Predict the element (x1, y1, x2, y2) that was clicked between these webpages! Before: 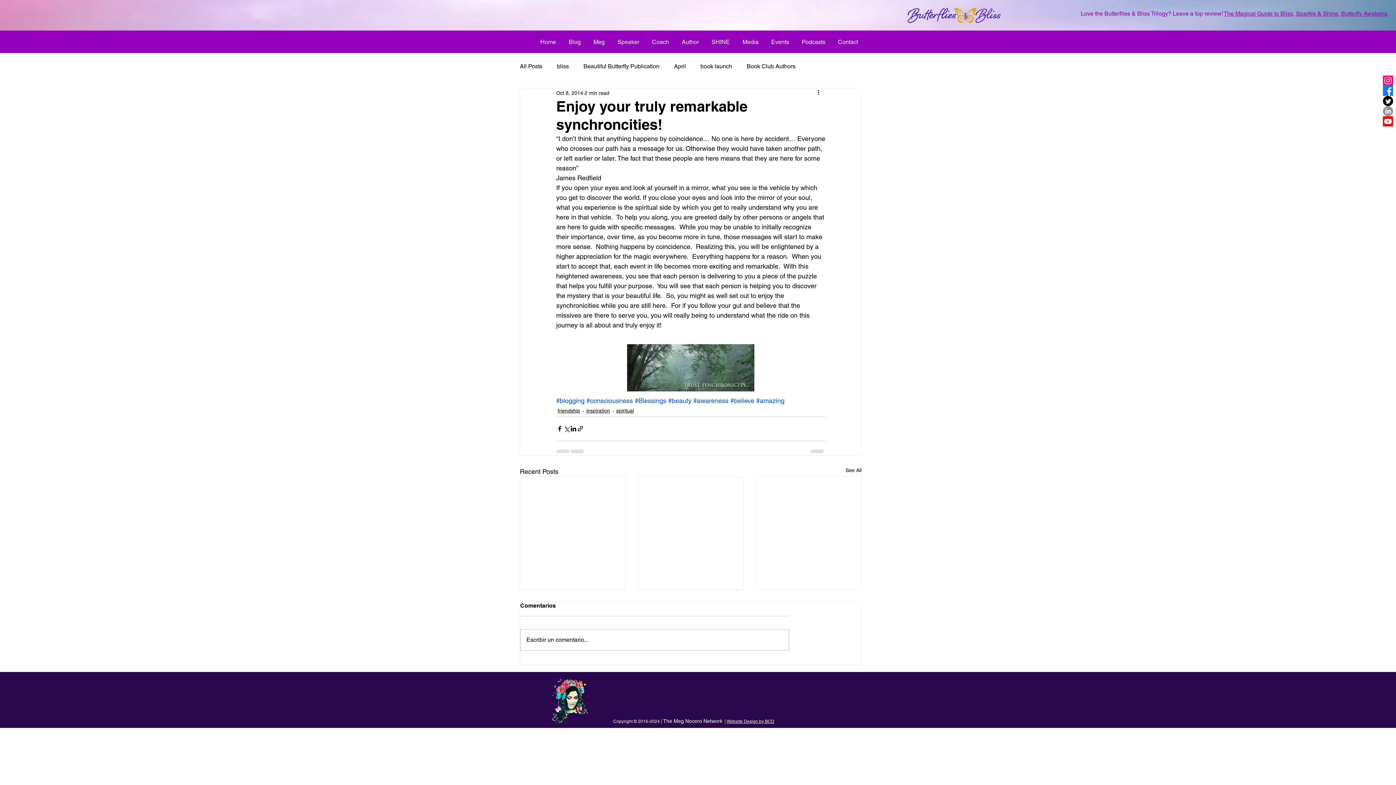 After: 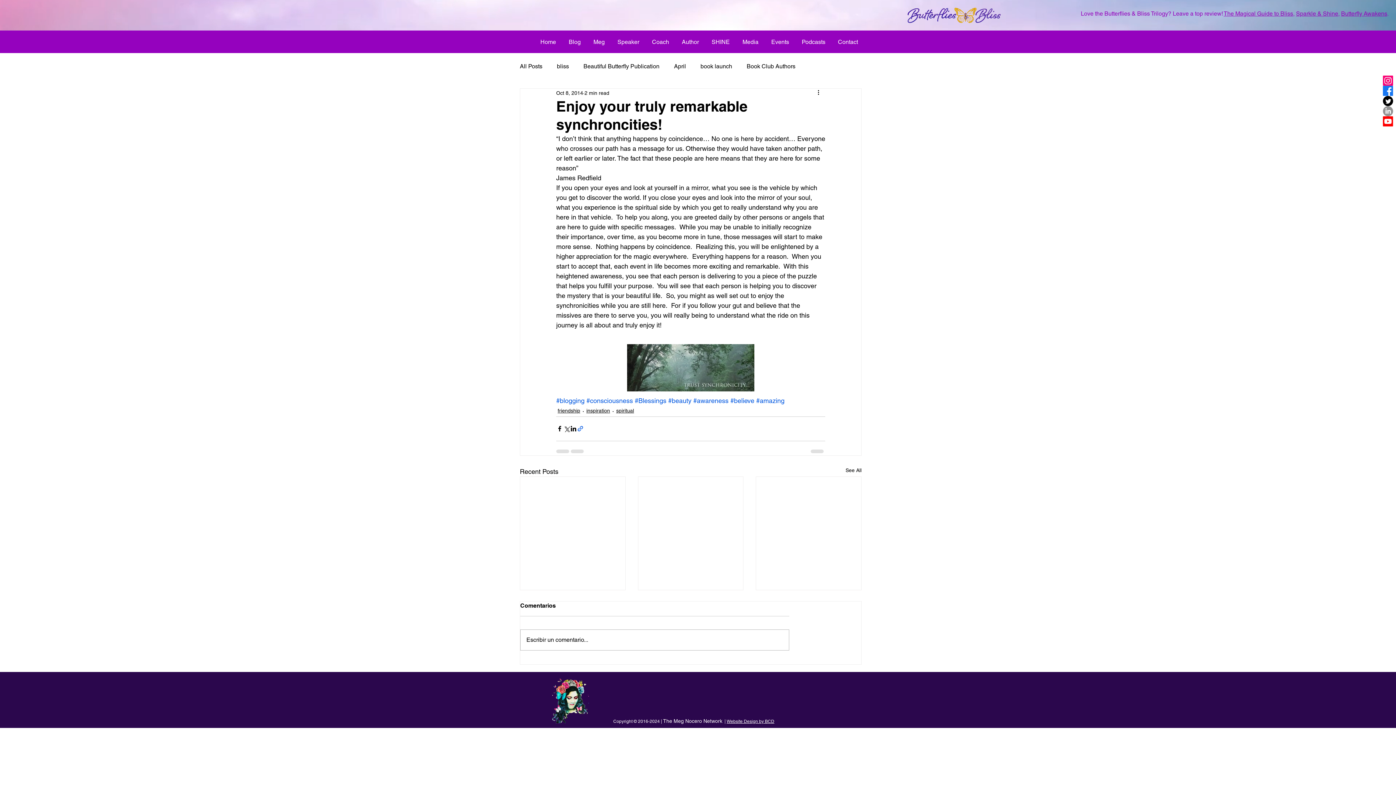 Action: label: Share via link bbox: (577, 425, 584, 432)